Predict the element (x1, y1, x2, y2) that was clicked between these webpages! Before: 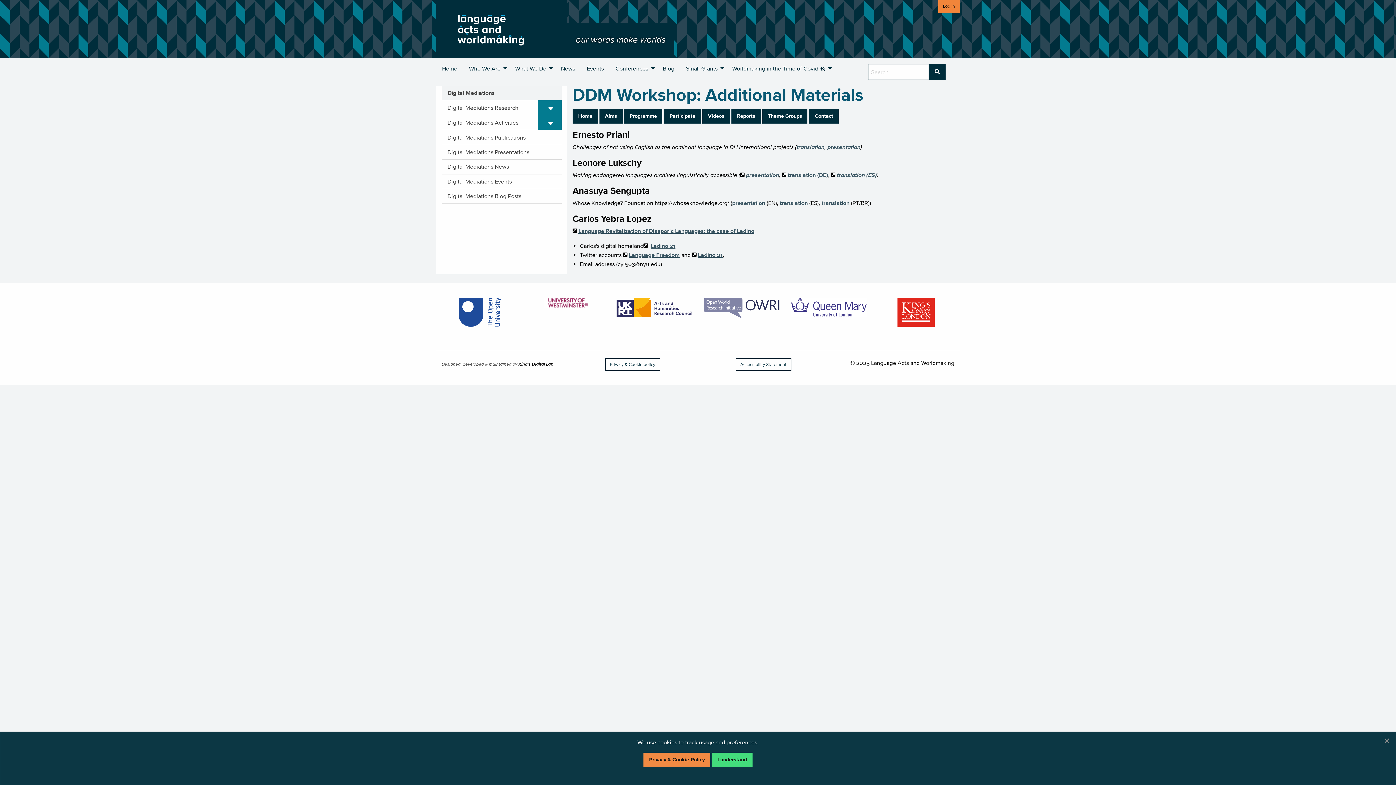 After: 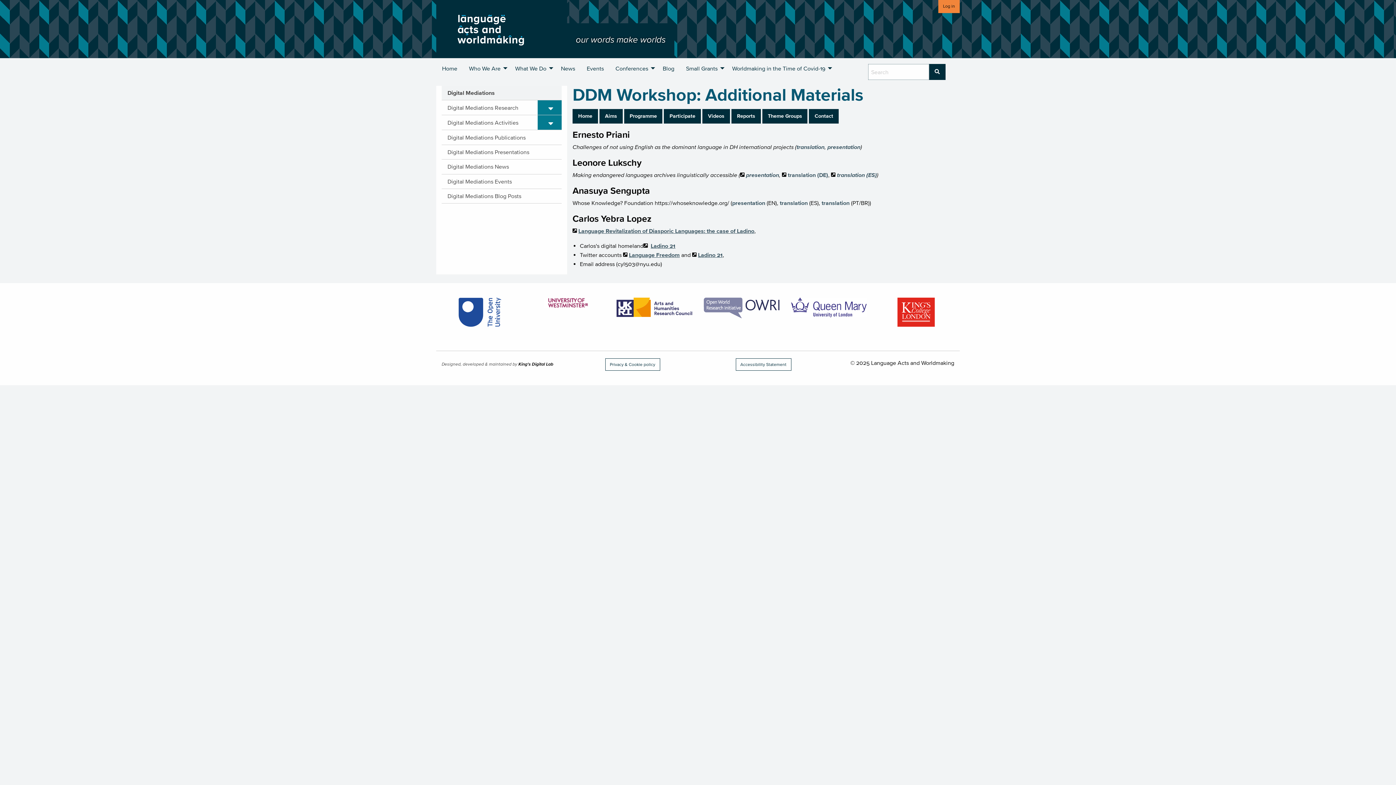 Action: bbox: (1384, 735, 1390, 746) label: Dismiss alert